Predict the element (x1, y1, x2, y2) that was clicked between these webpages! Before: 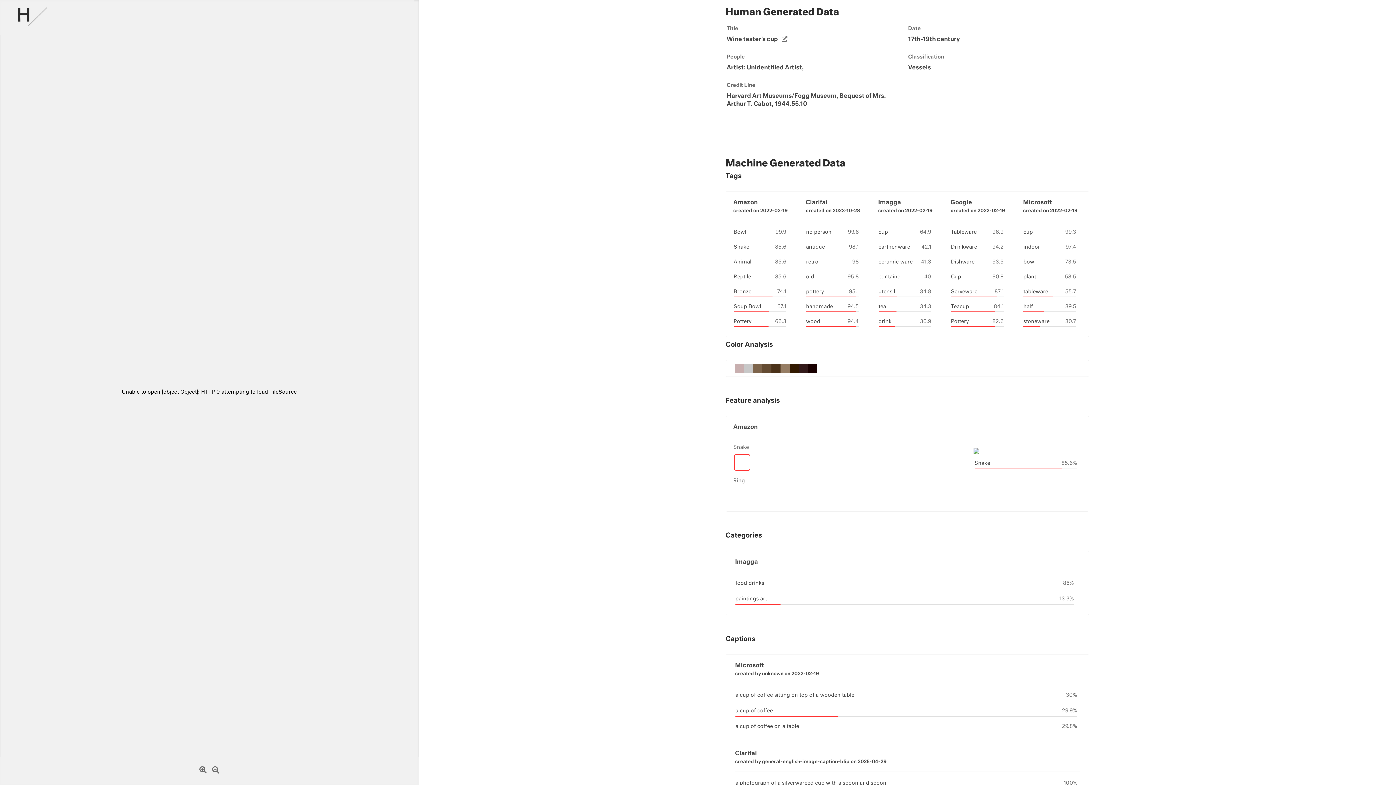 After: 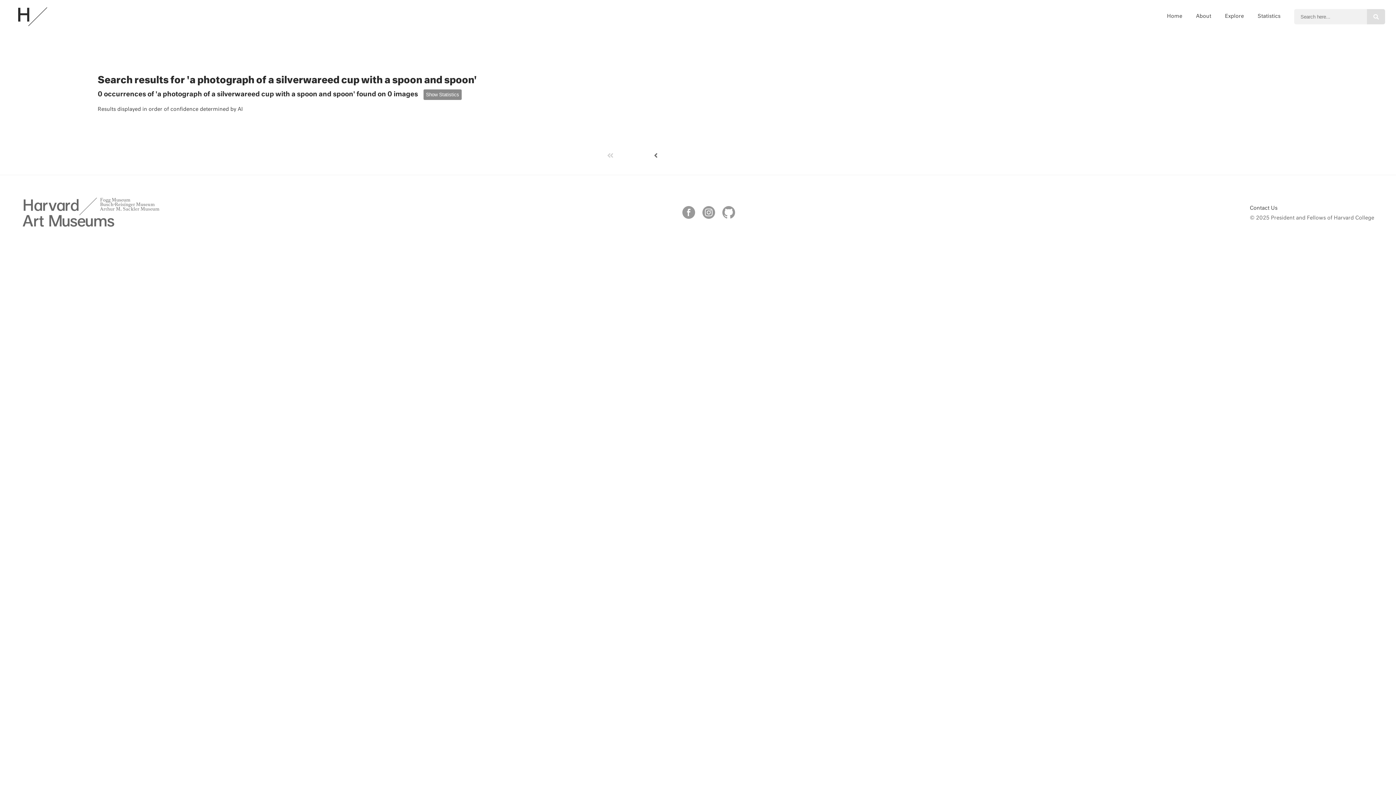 Action: label: a photograph of a silverwareed cup with a spoon and spoon bbox: (735, 781, 886, 786)